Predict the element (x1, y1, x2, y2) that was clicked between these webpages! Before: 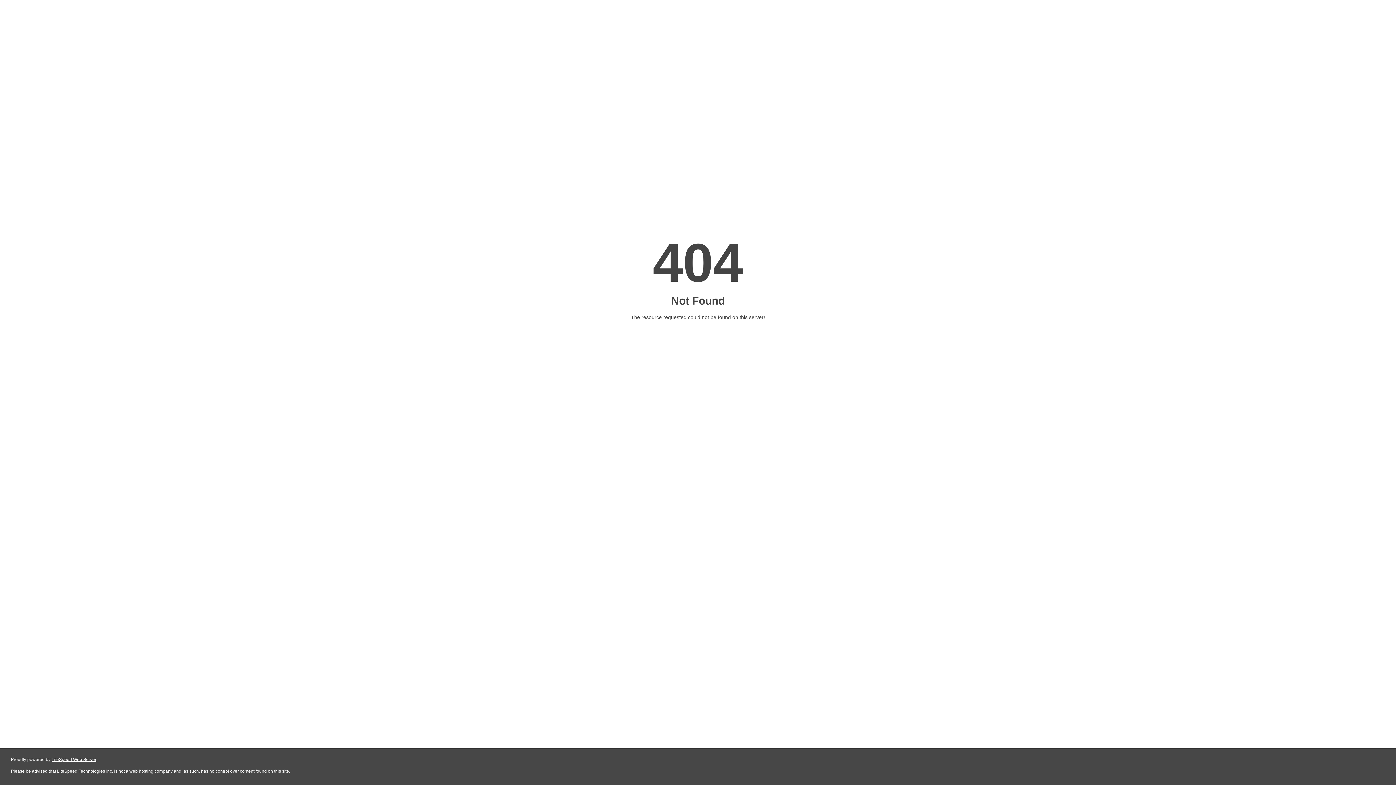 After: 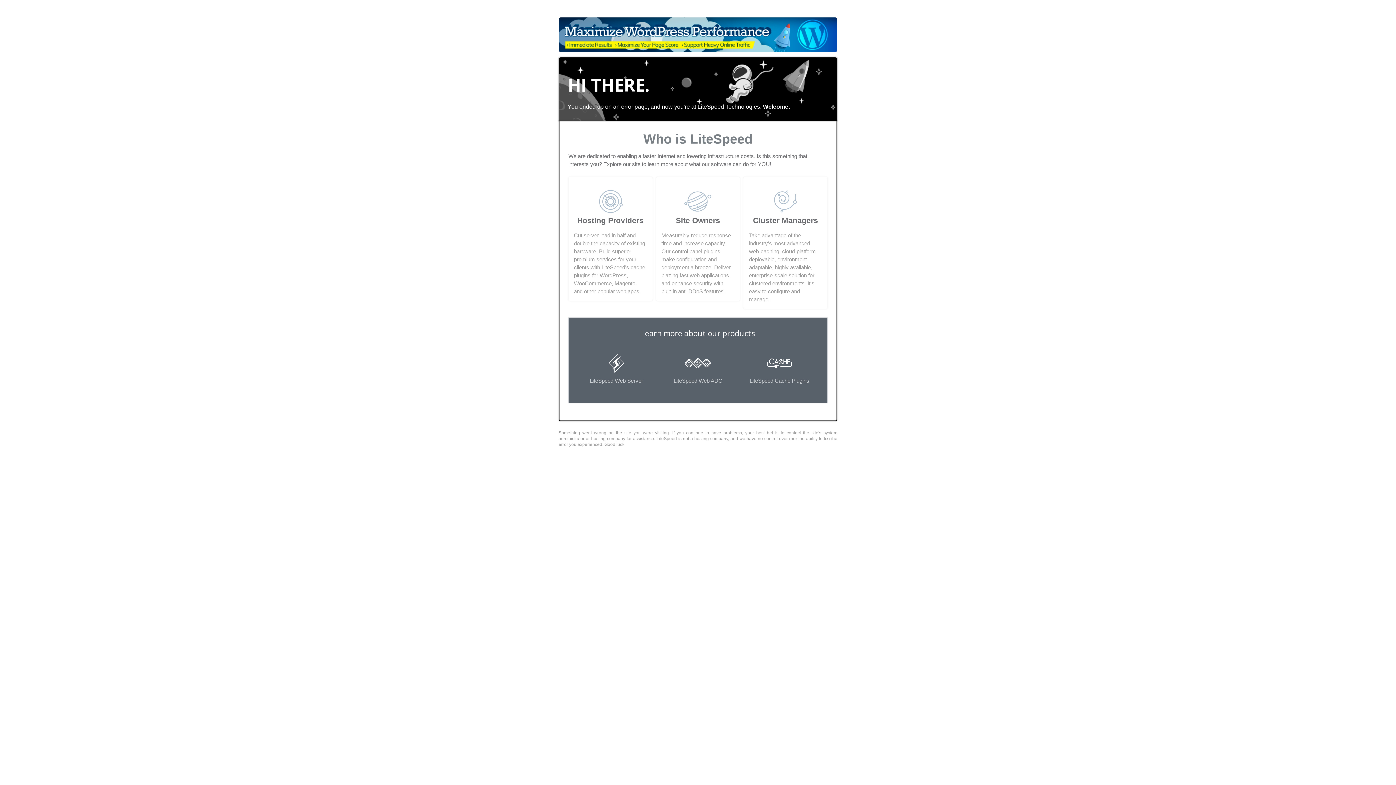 Action: label: LiteSpeed Web Server bbox: (51, 757, 96, 762)